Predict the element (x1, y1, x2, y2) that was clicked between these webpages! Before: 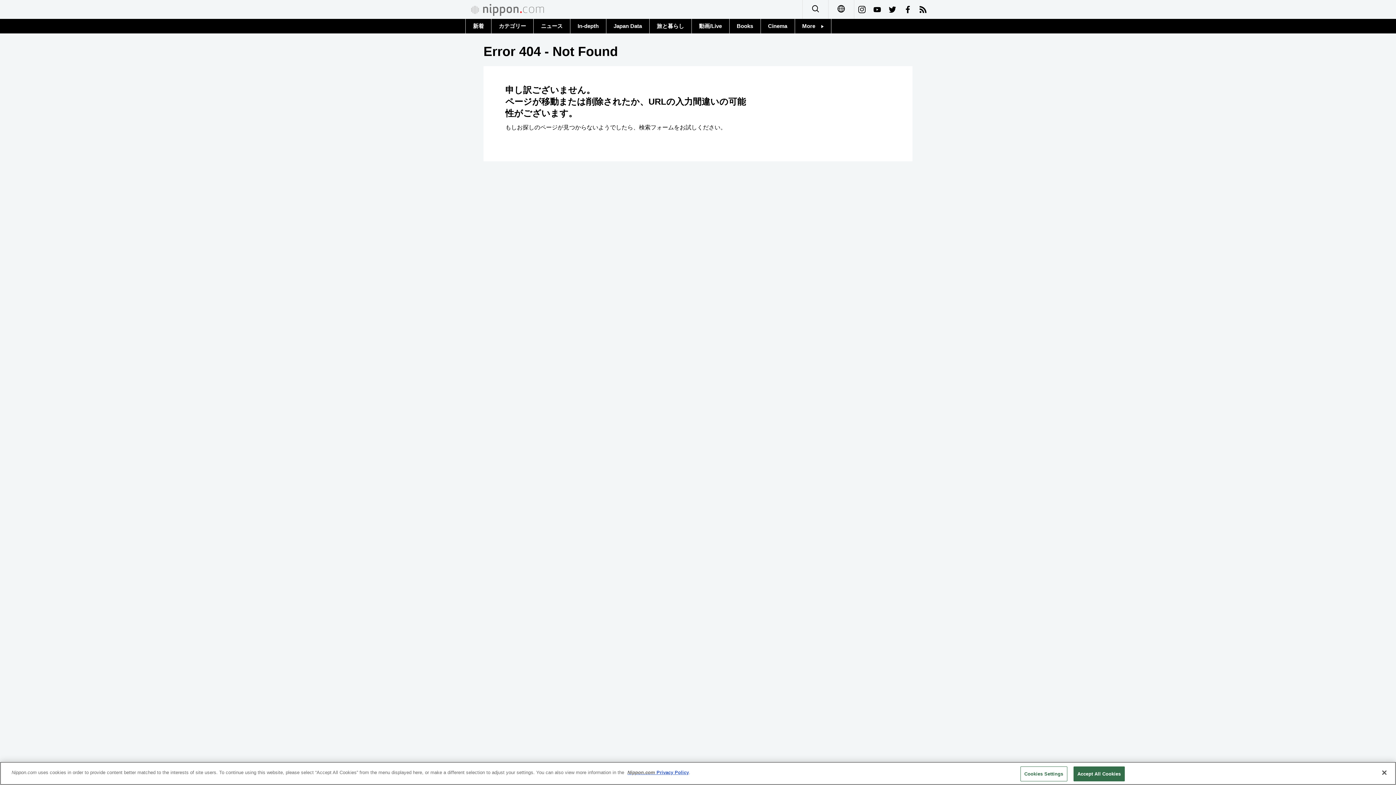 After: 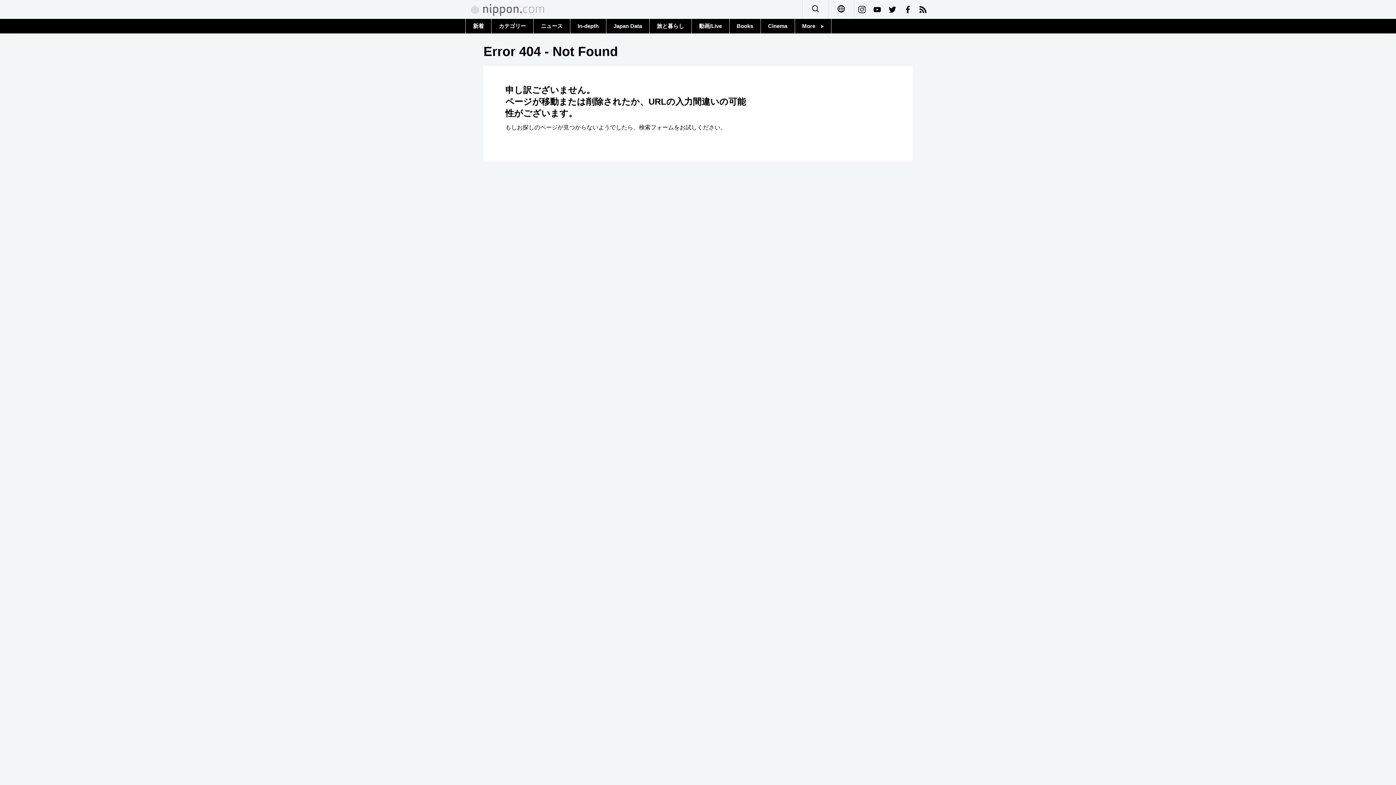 Action: bbox: (1073, 766, 1125, 781) label: Accept All Cookies